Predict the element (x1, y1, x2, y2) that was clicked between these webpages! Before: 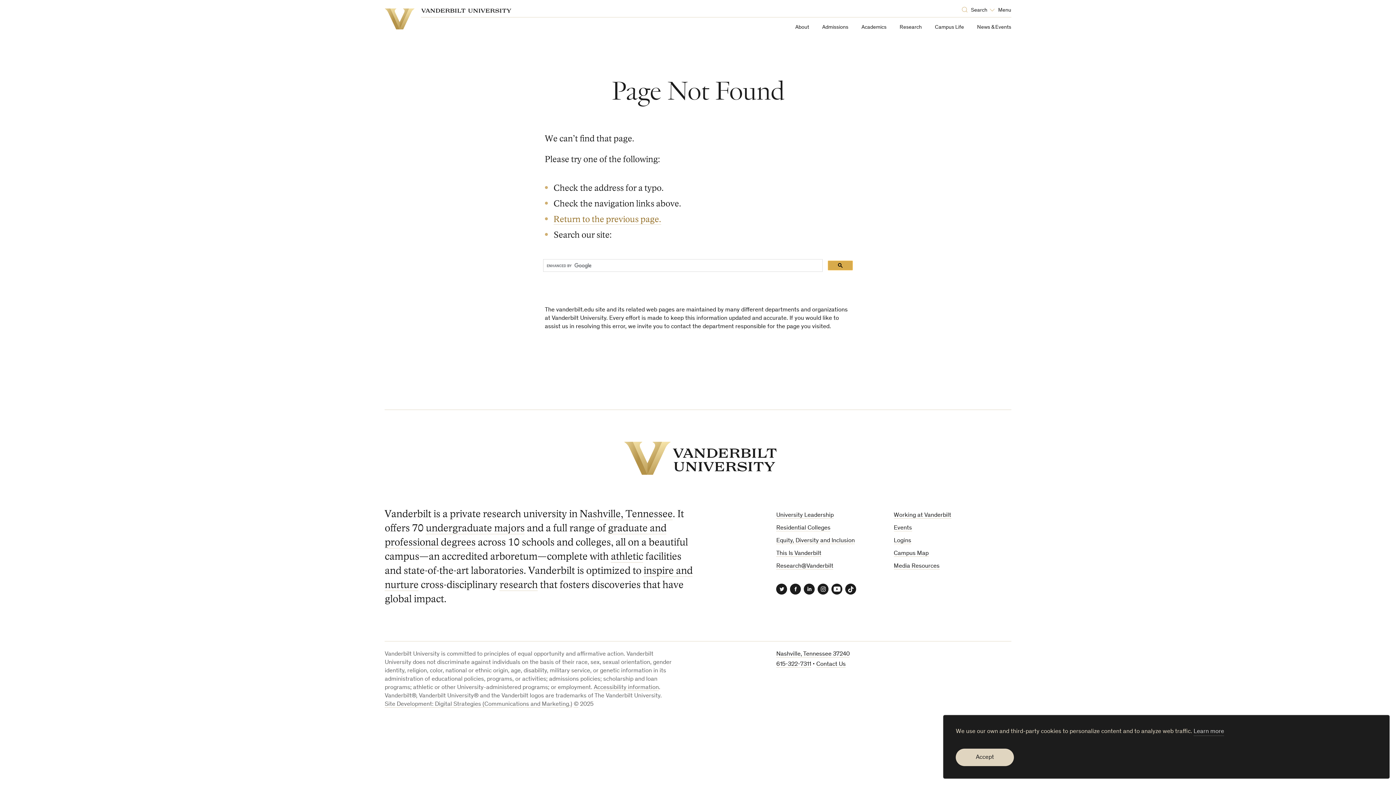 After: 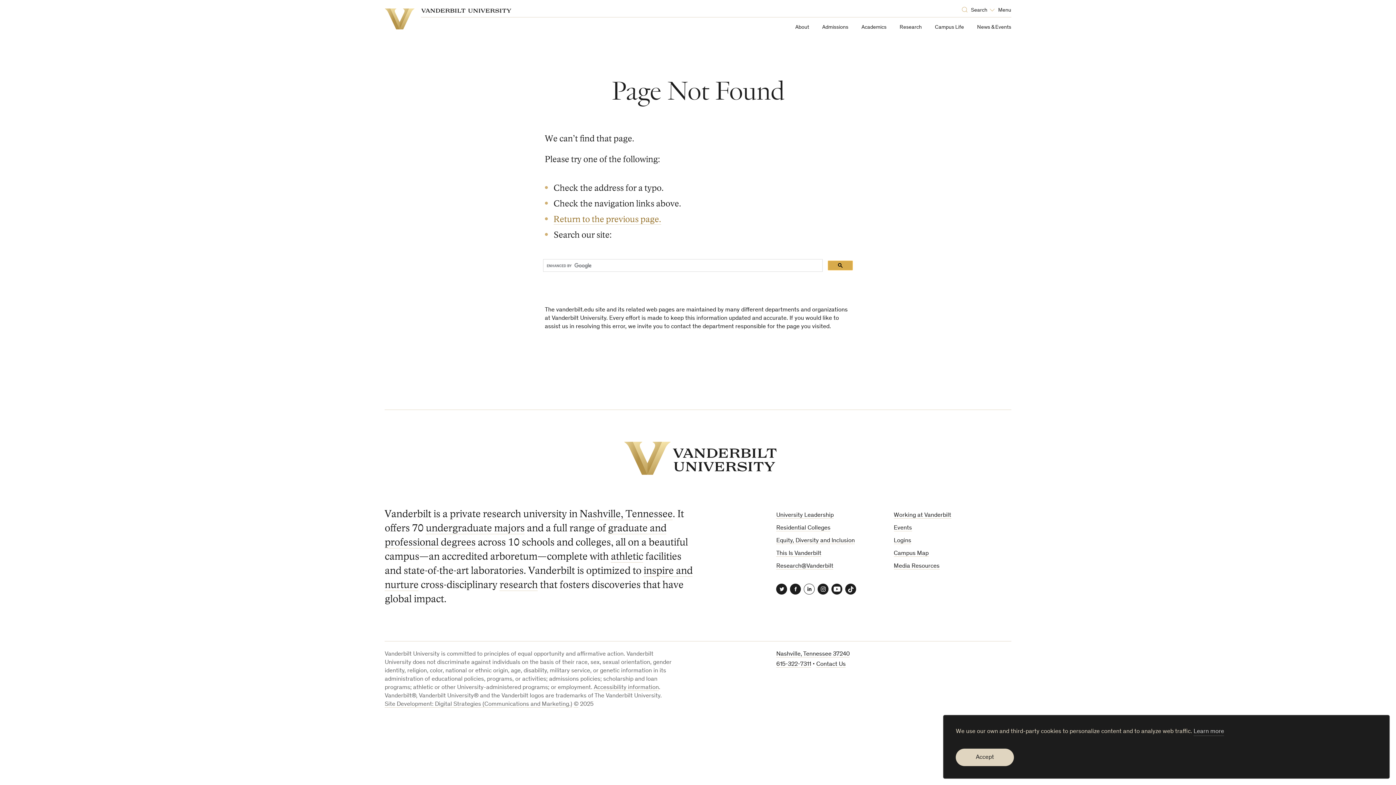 Action: label: LinkedIn bbox: (804, 584, 815, 594)